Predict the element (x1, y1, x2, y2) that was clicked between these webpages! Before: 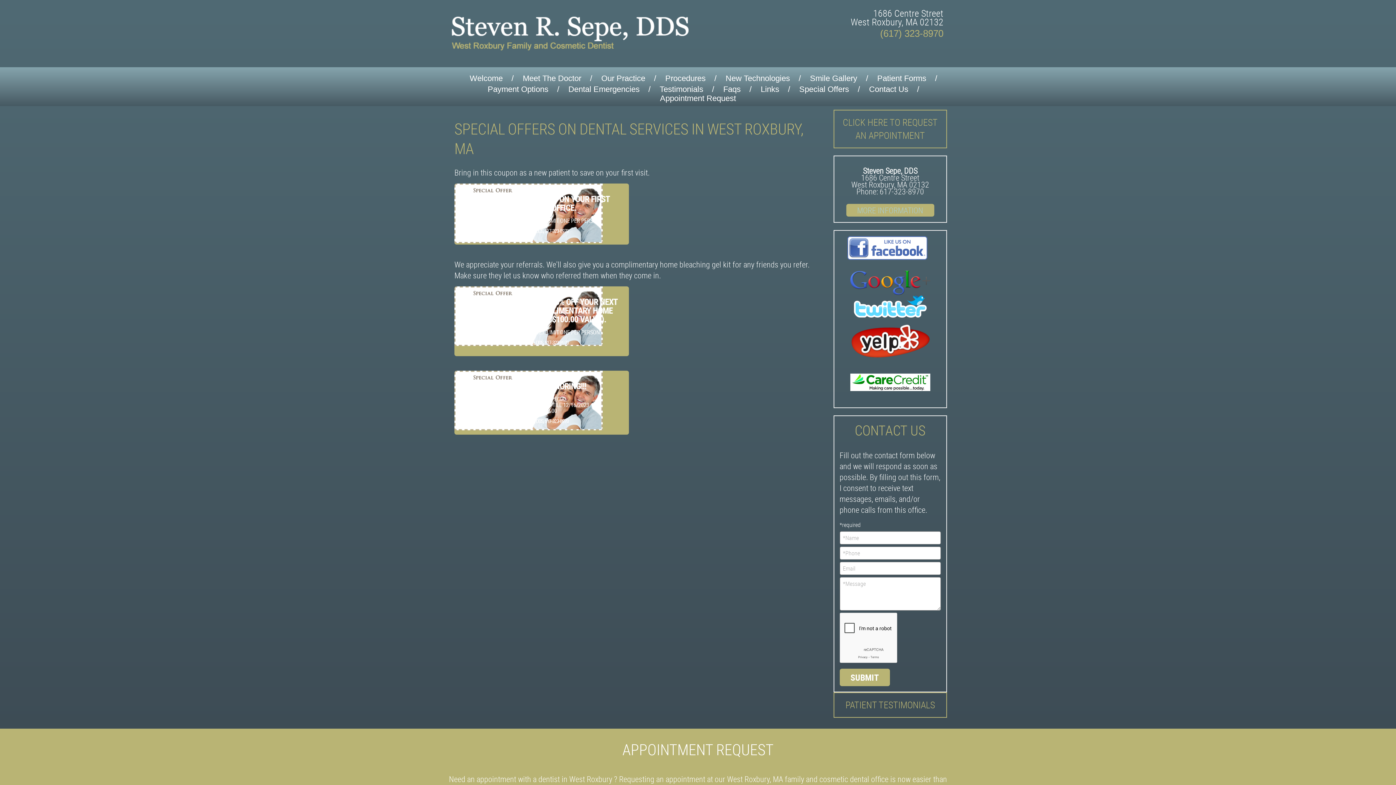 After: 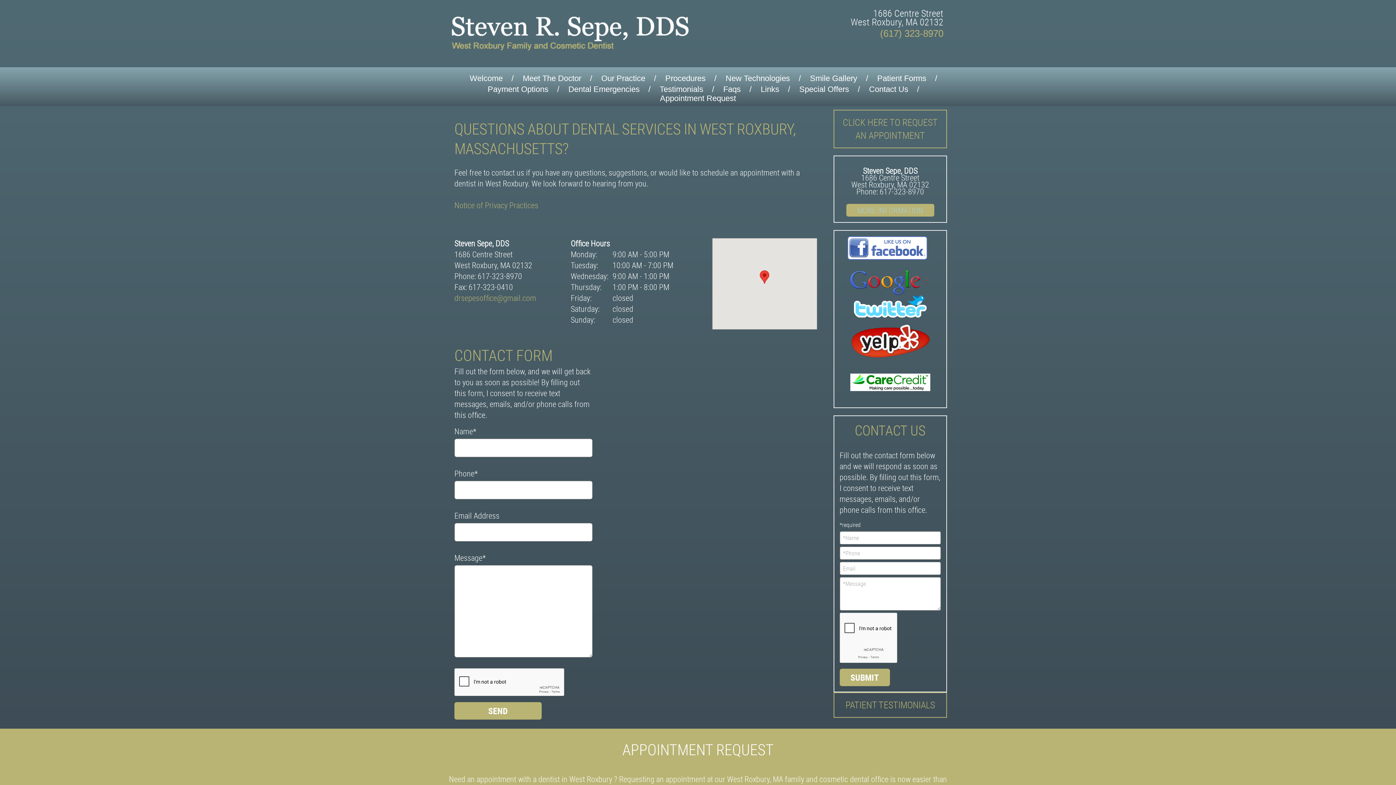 Action: bbox: (869, 84, 908, 93) label: Contact Us